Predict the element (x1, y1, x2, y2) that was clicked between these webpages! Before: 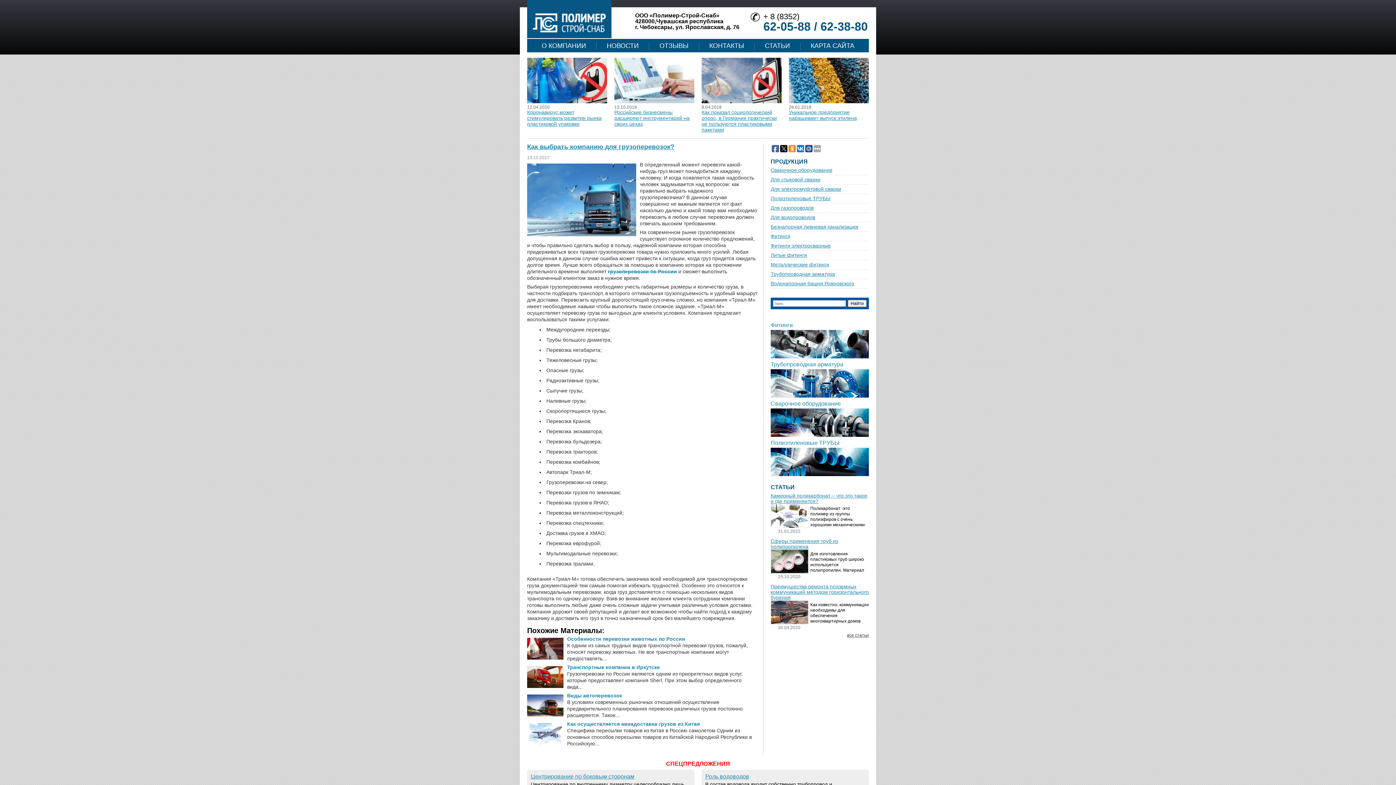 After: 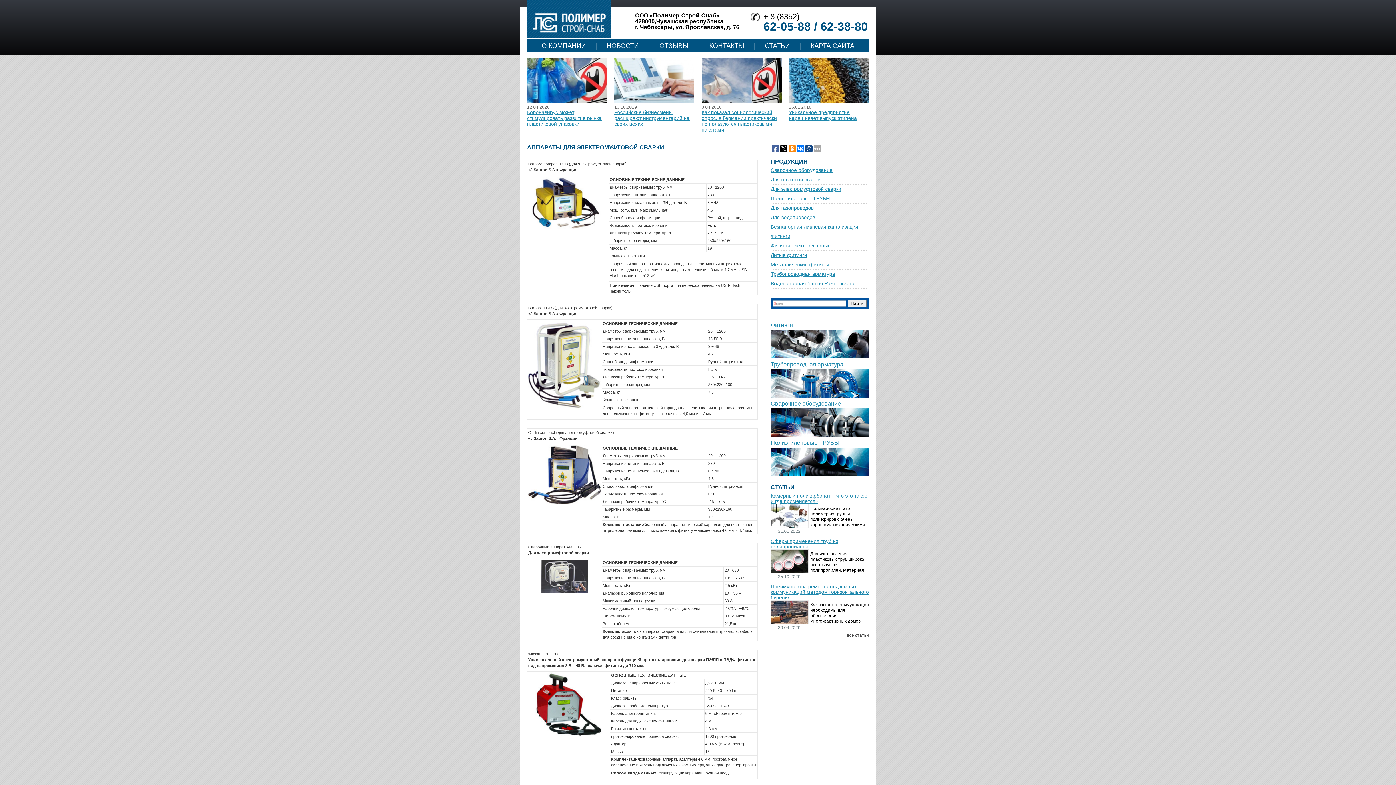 Action: bbox: (770, 186, 869, 192) label: Для электромуфтовой сварки